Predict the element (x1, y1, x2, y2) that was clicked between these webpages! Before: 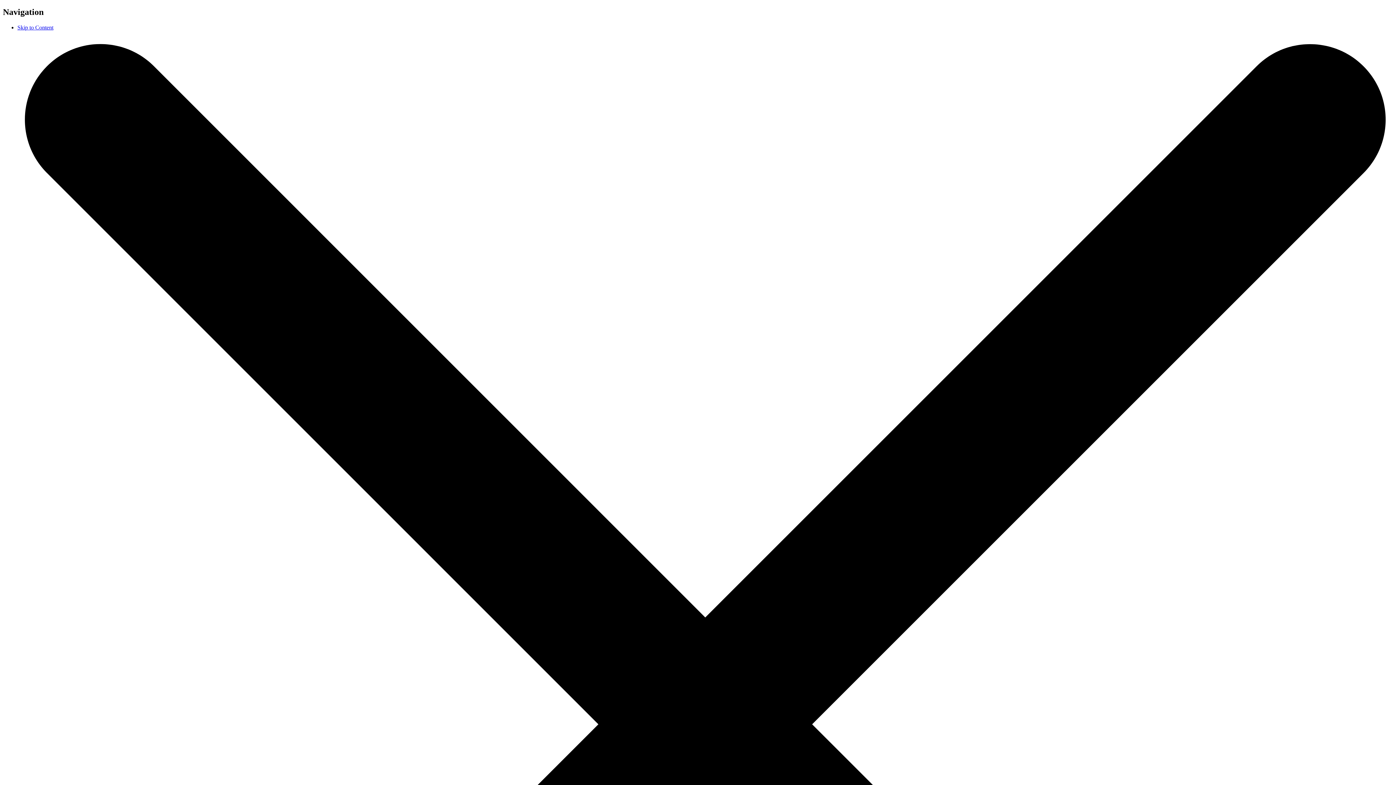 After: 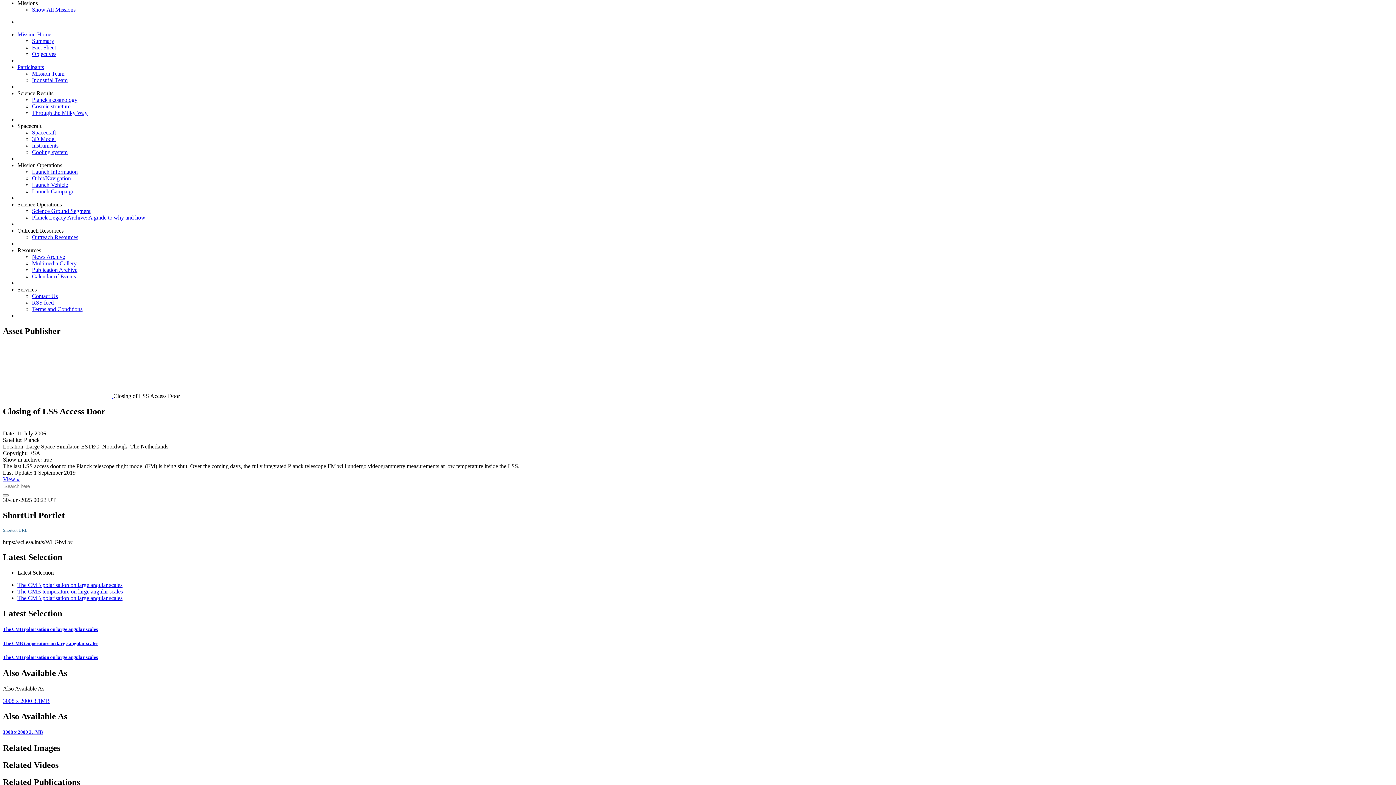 Action: bbox: (17, 24, 53, 30) label: Skip to Content